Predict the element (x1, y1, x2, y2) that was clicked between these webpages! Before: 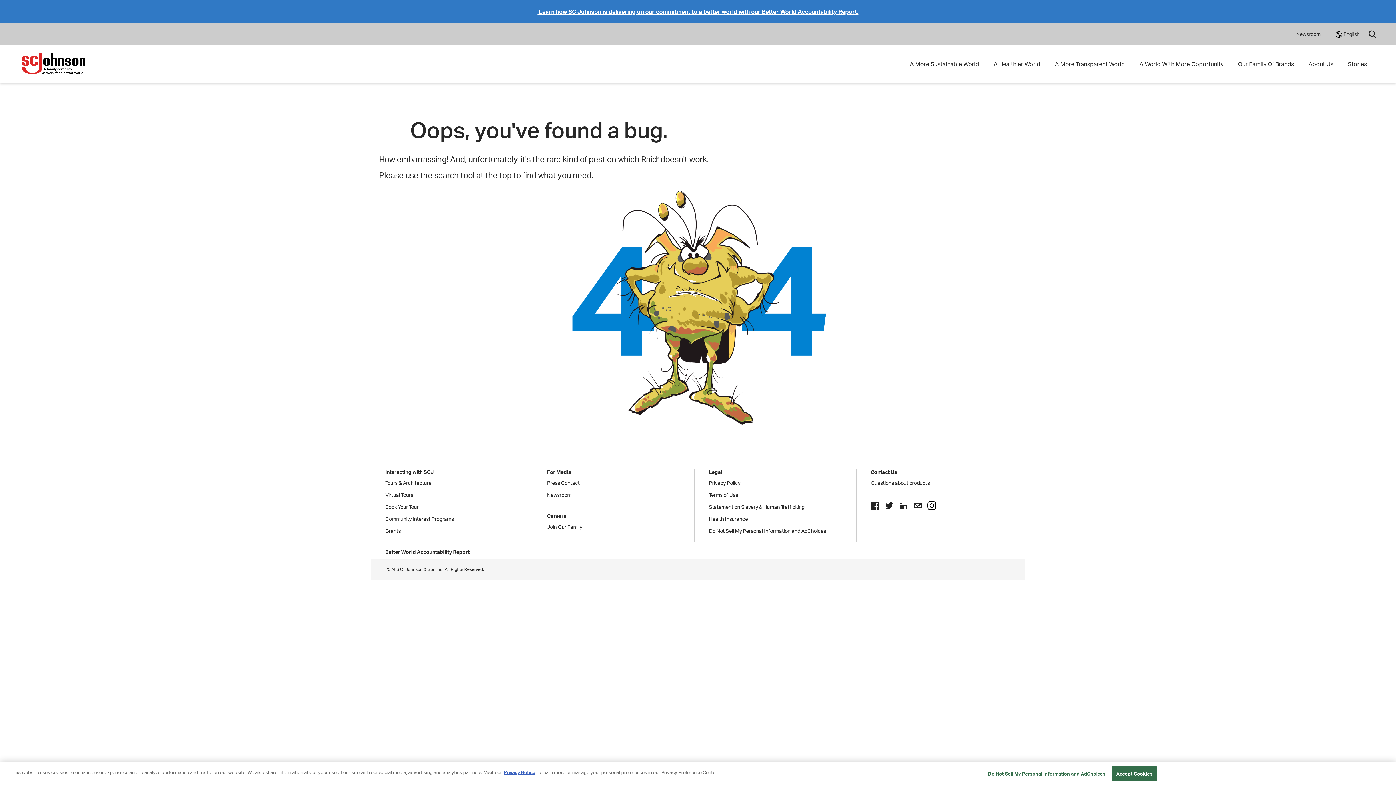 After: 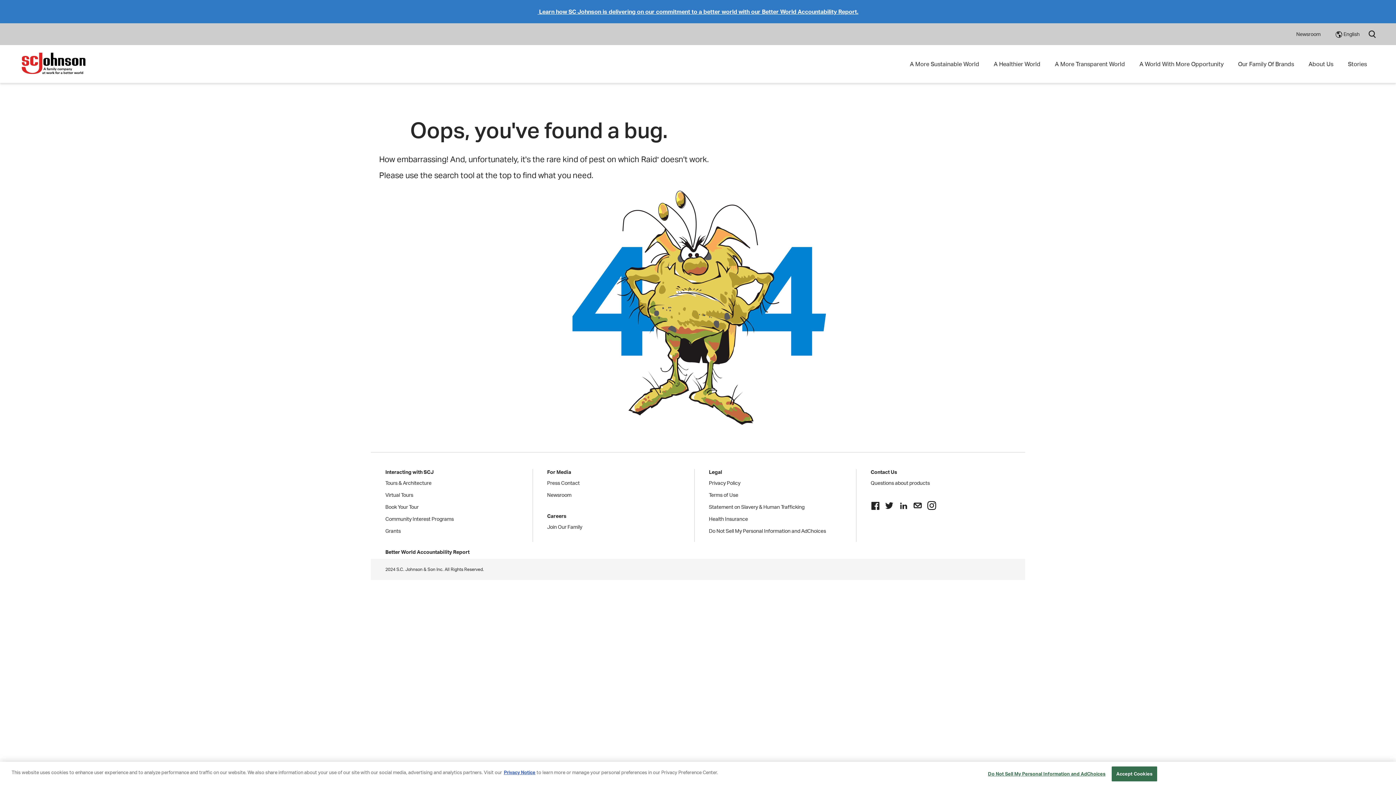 Action: label: email bbox: (913, 501, 922, 510)